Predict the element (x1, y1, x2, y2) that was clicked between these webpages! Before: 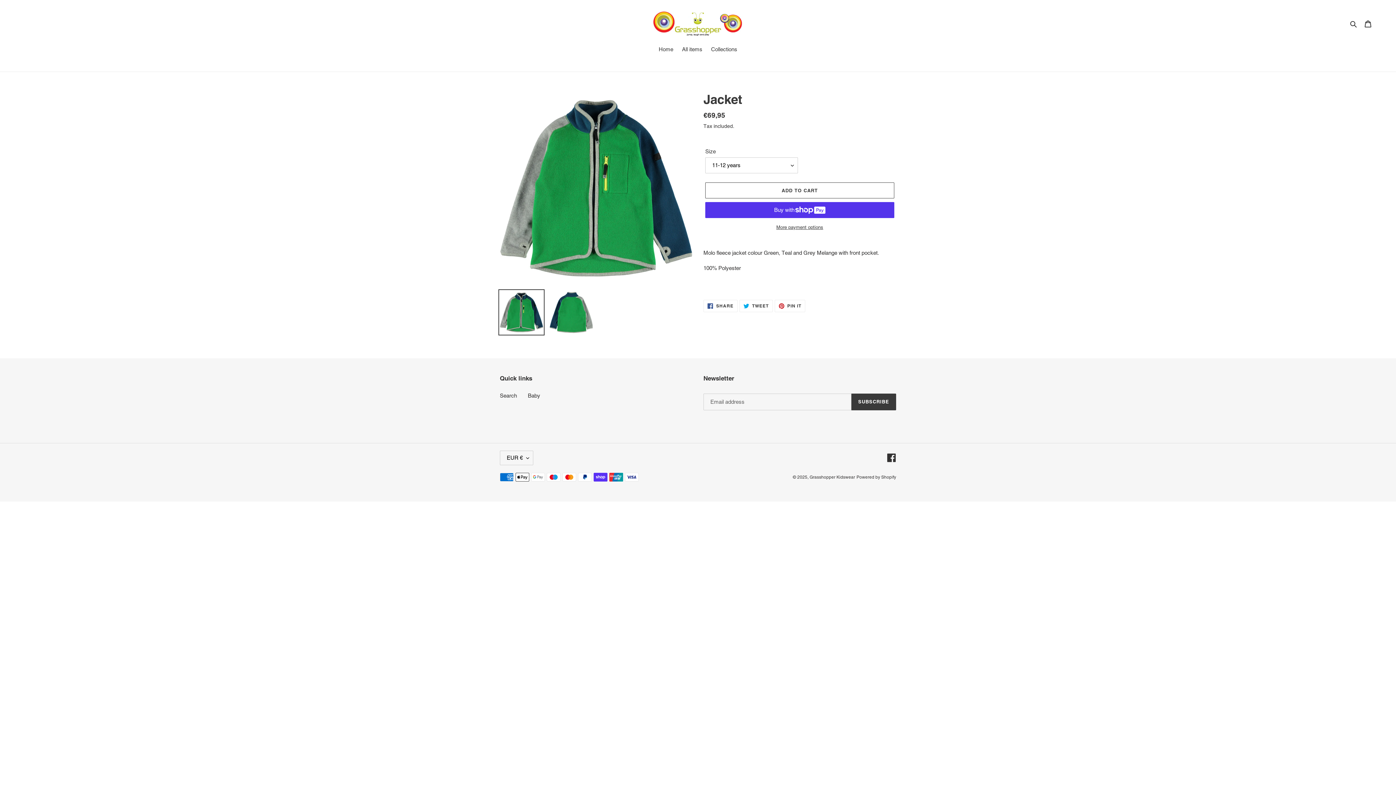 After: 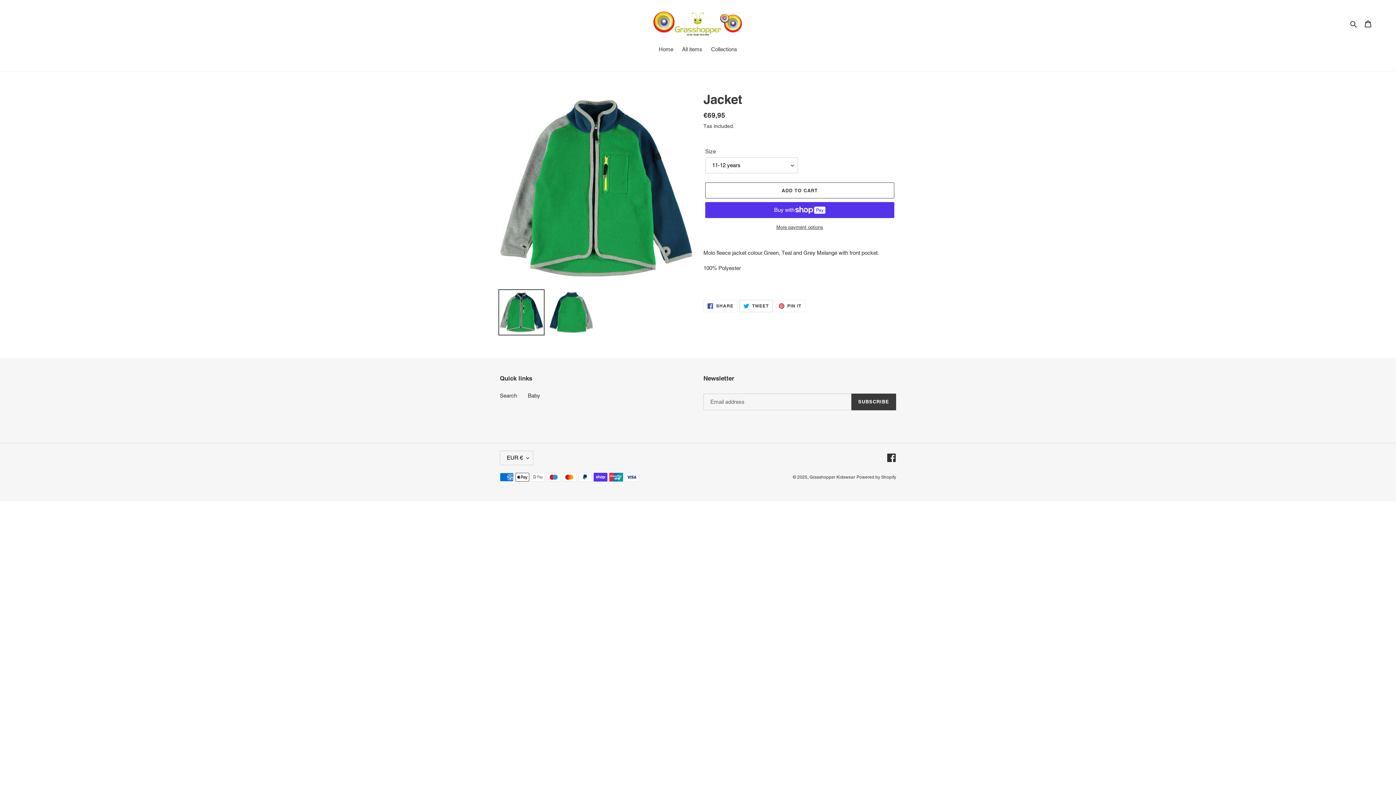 Action: label:  TWEET
TWEET ON TWITTER bbox: (739, 300, 772, 312)